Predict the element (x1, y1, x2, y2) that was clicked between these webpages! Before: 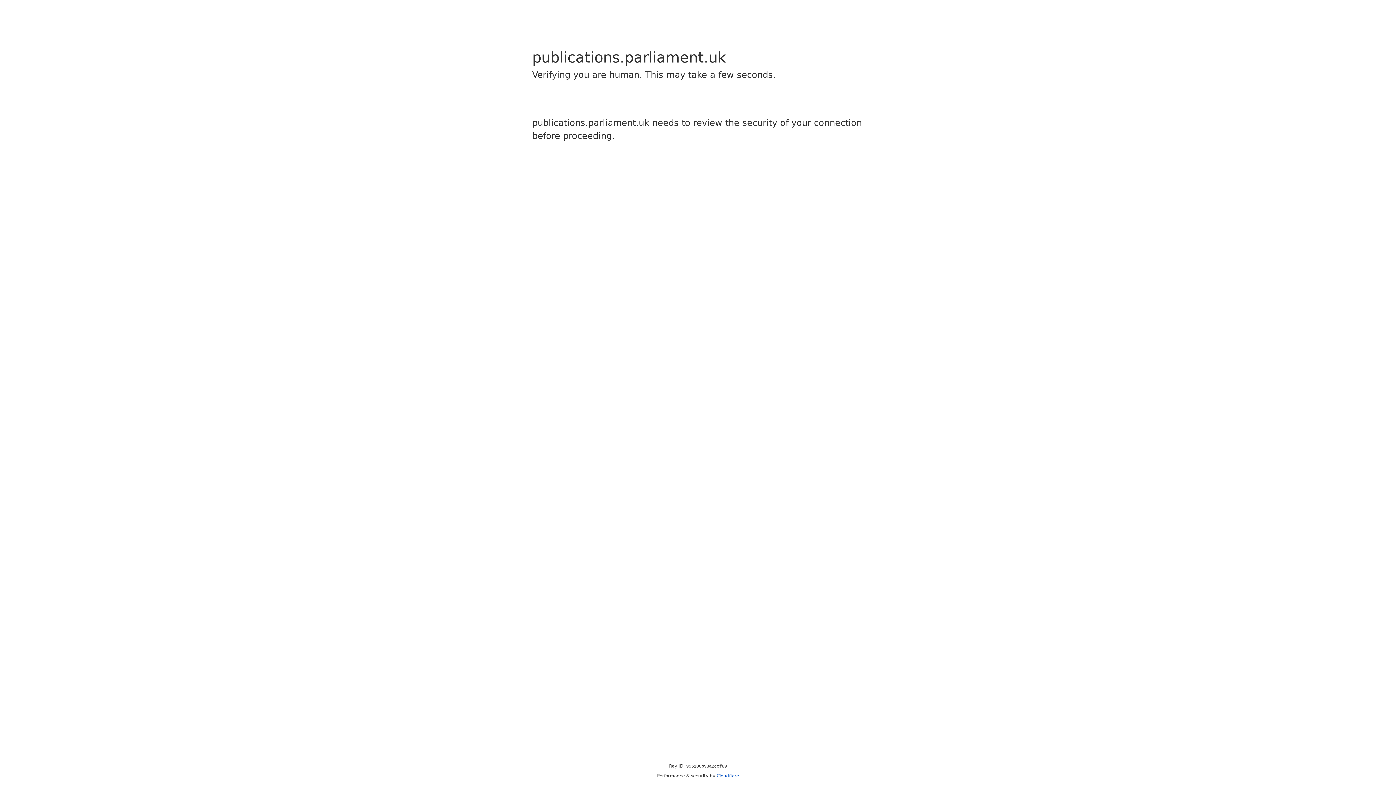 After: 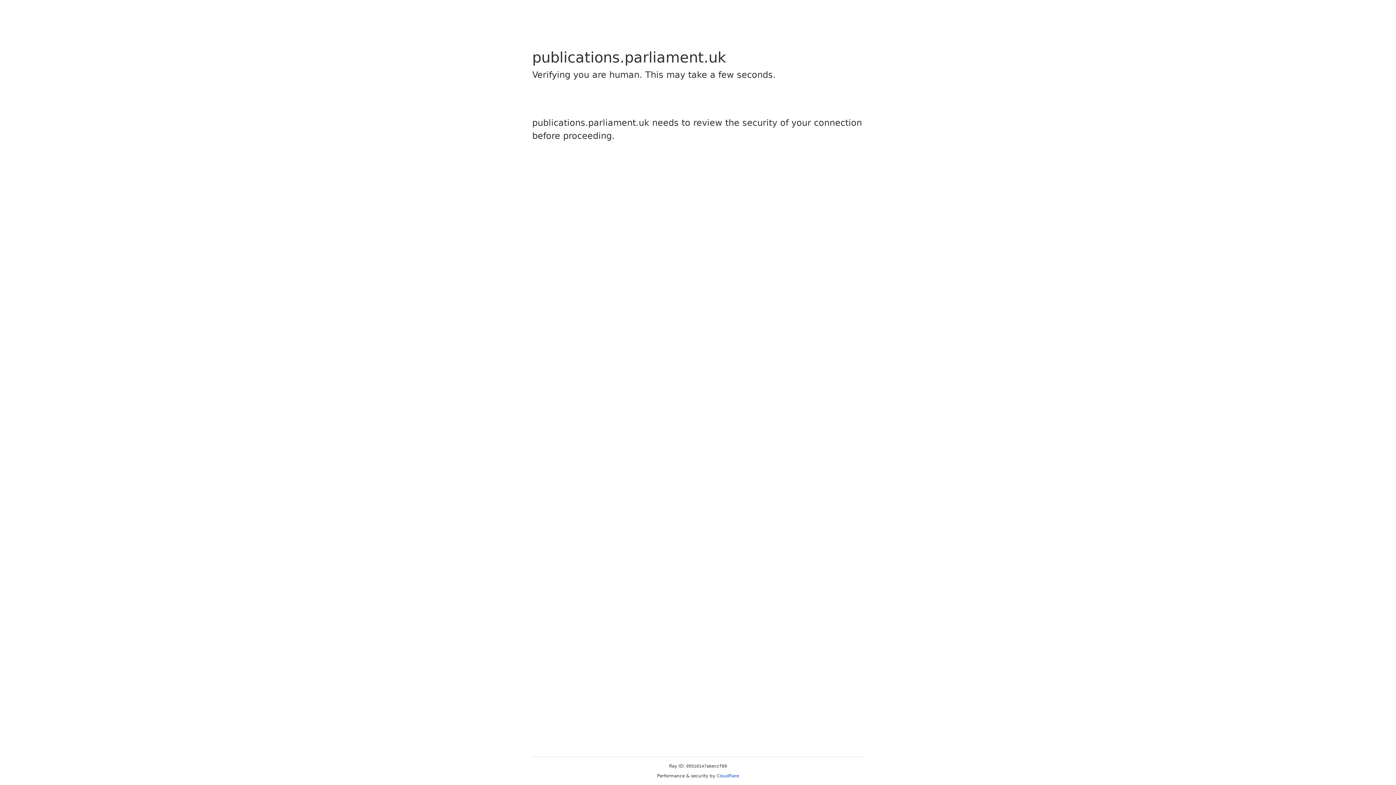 Action: bbox: (716, 773, 739, 778) label: Cloudflare